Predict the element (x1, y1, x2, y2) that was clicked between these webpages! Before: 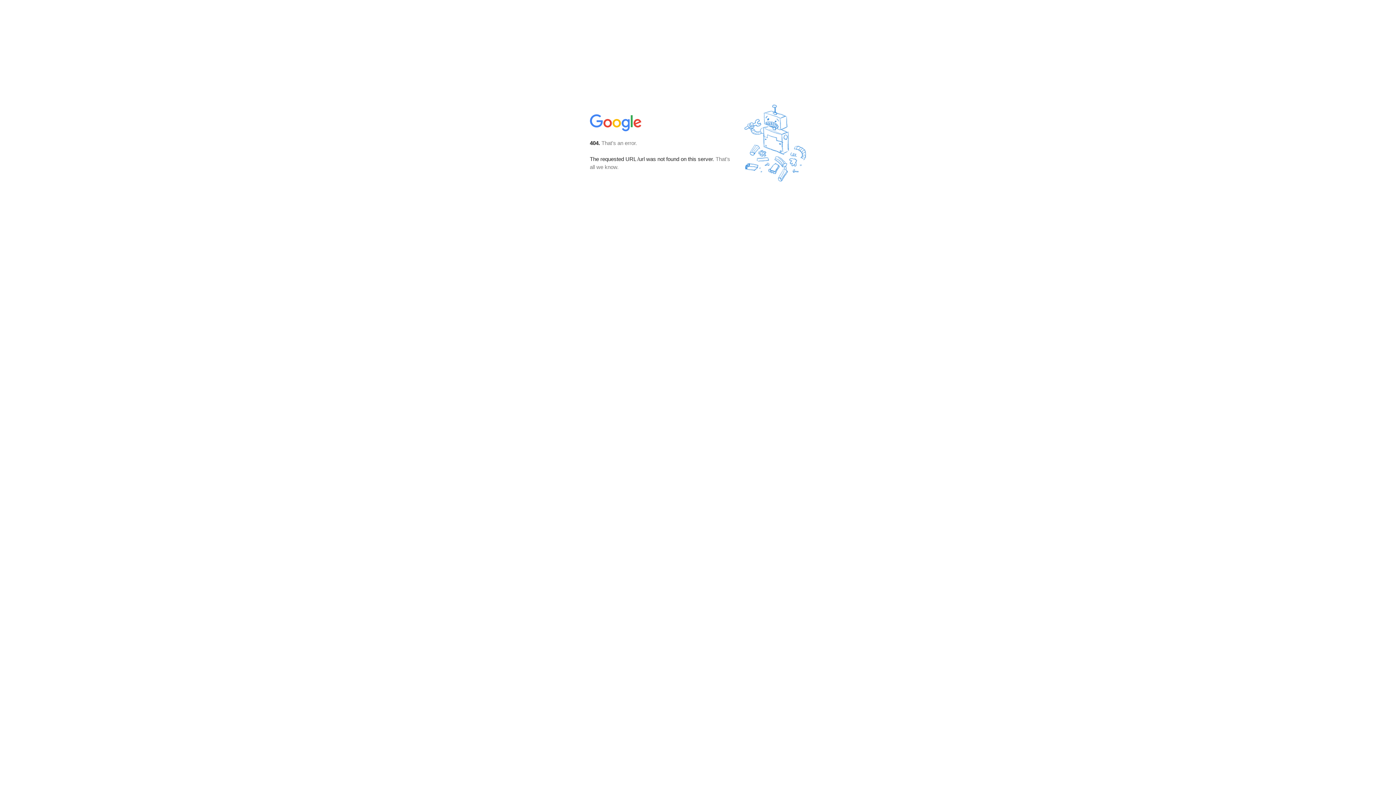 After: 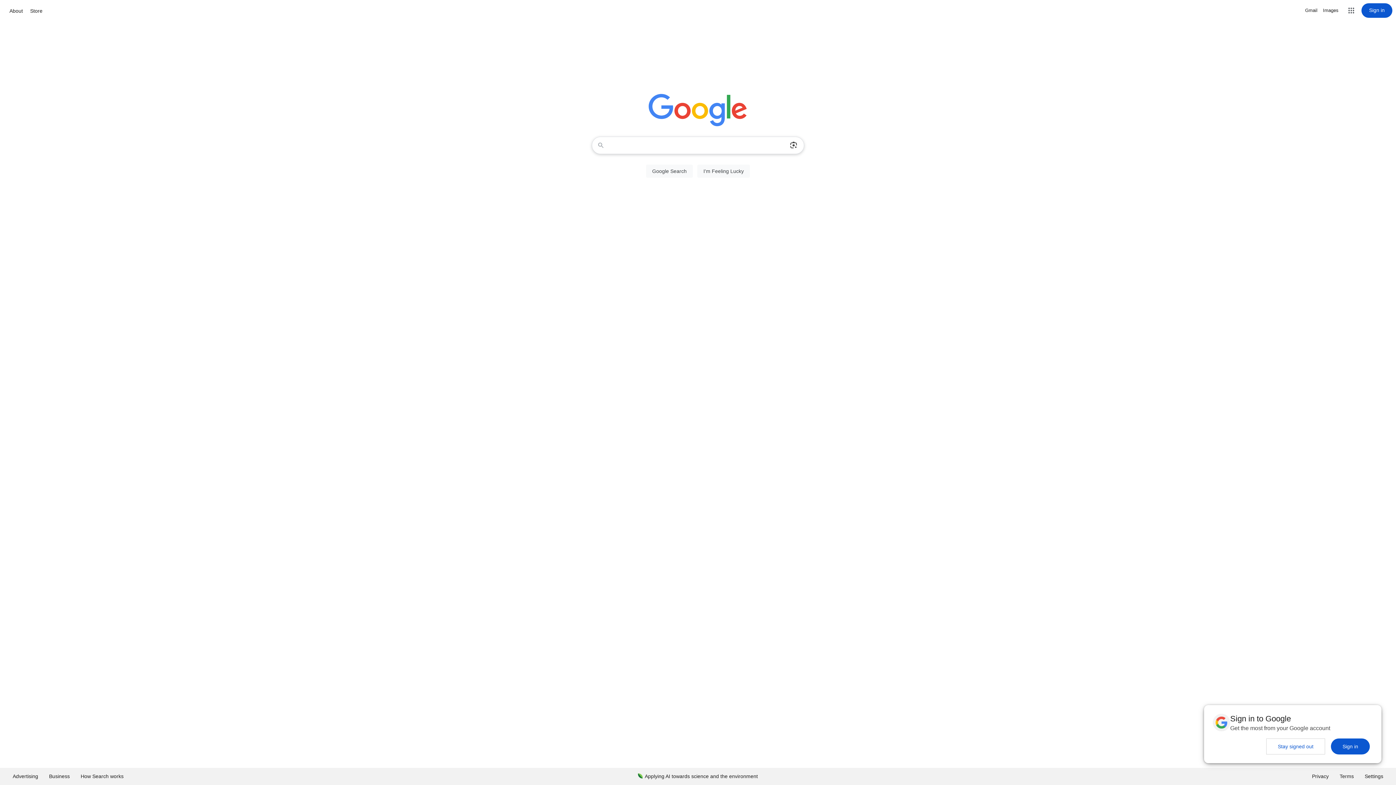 Action: bbox: (590, 127, 642, 134)